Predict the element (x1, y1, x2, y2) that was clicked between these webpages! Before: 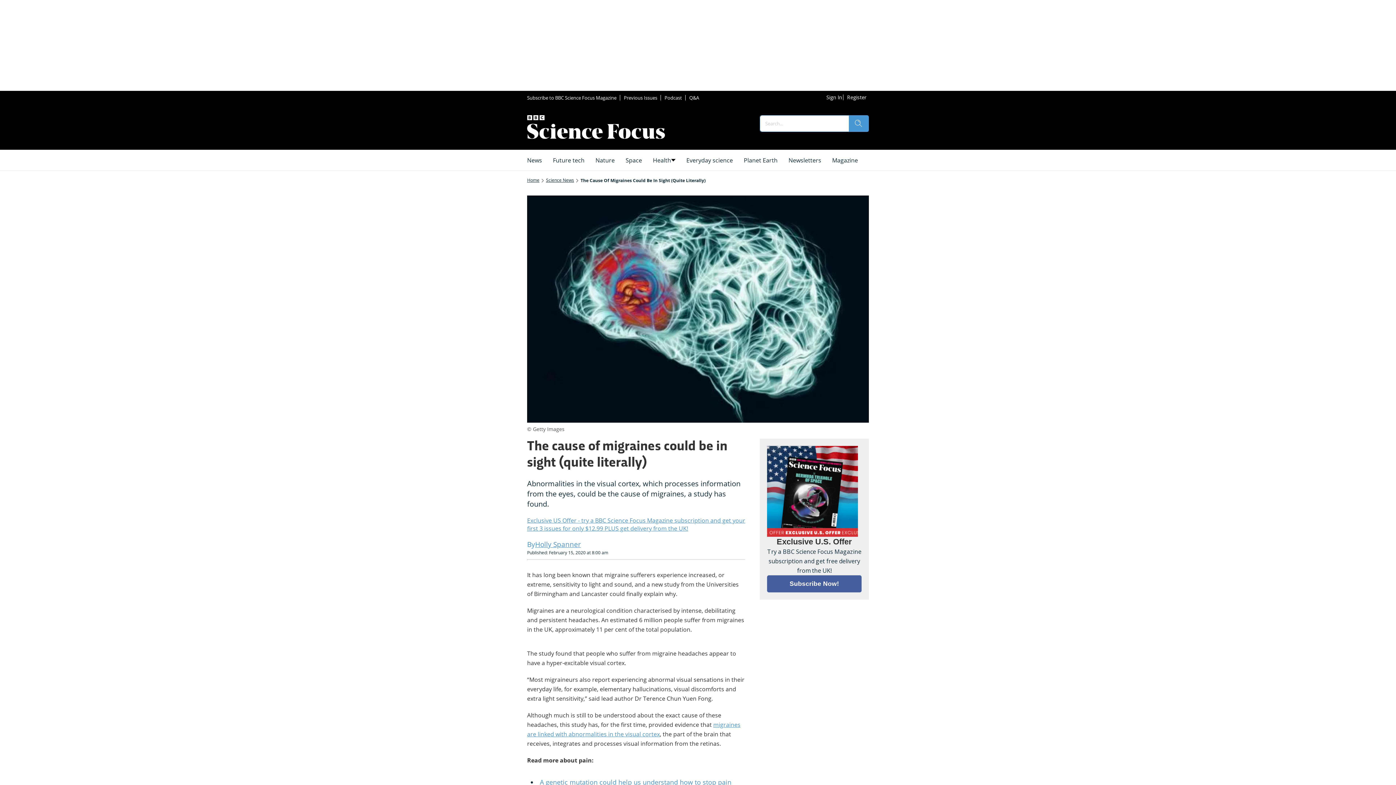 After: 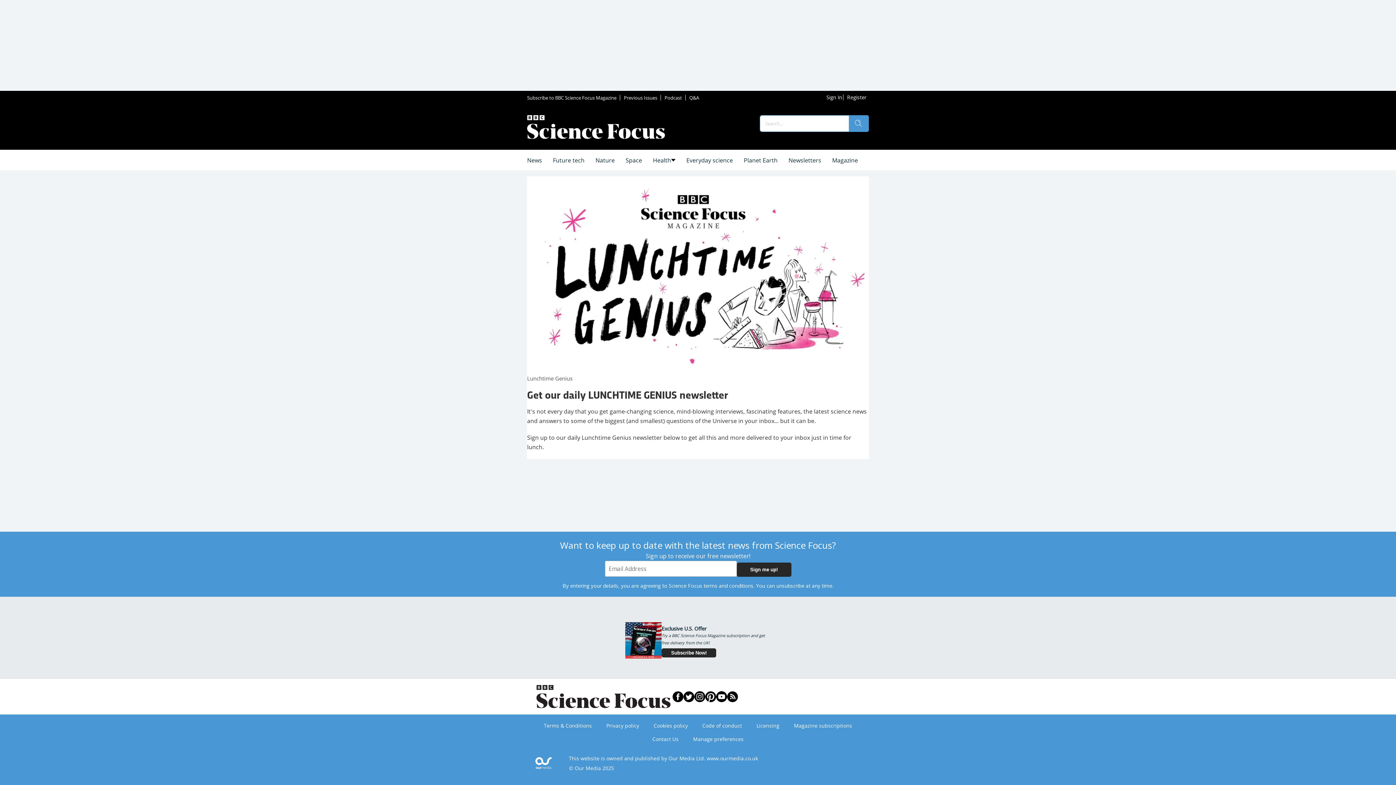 Action: bbox: (783, 150, 826, 170) label: Newsletters